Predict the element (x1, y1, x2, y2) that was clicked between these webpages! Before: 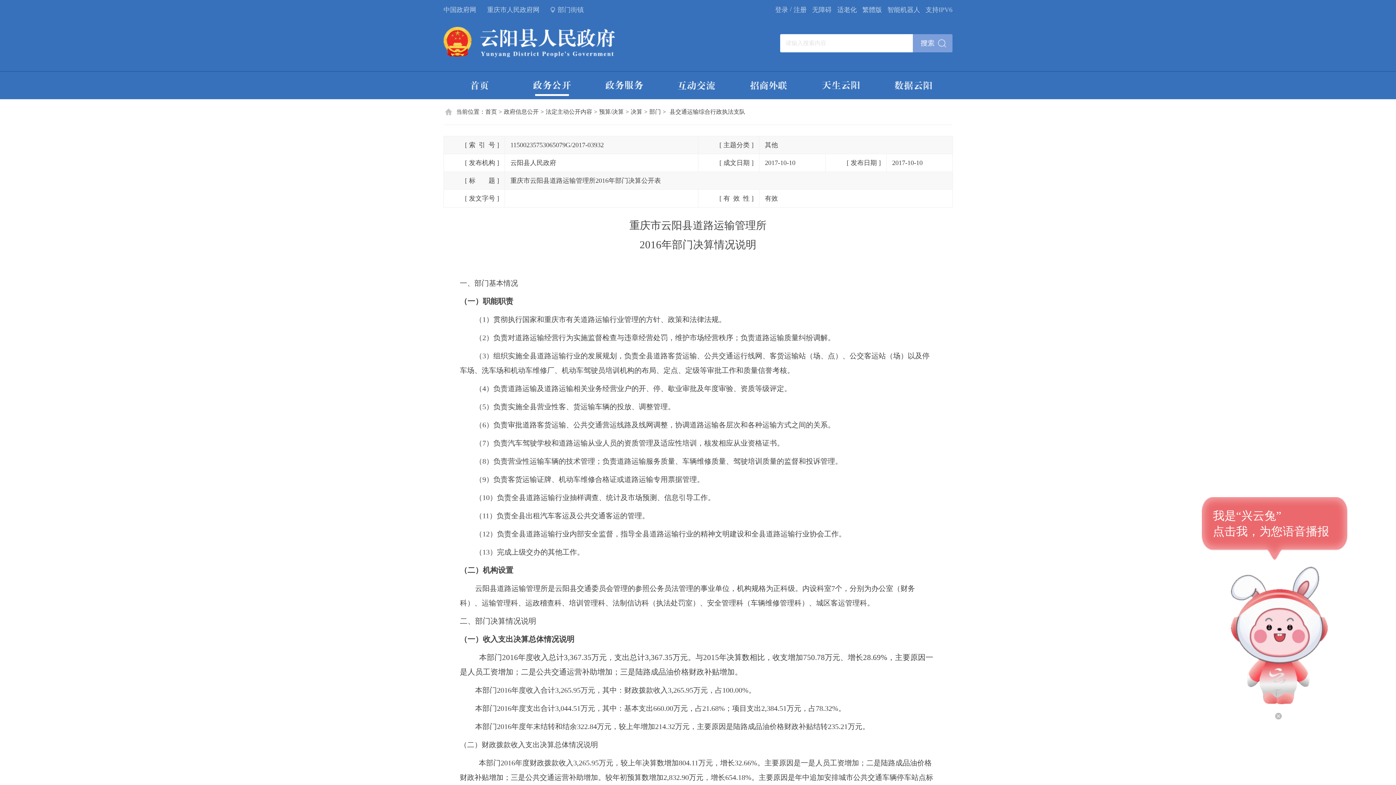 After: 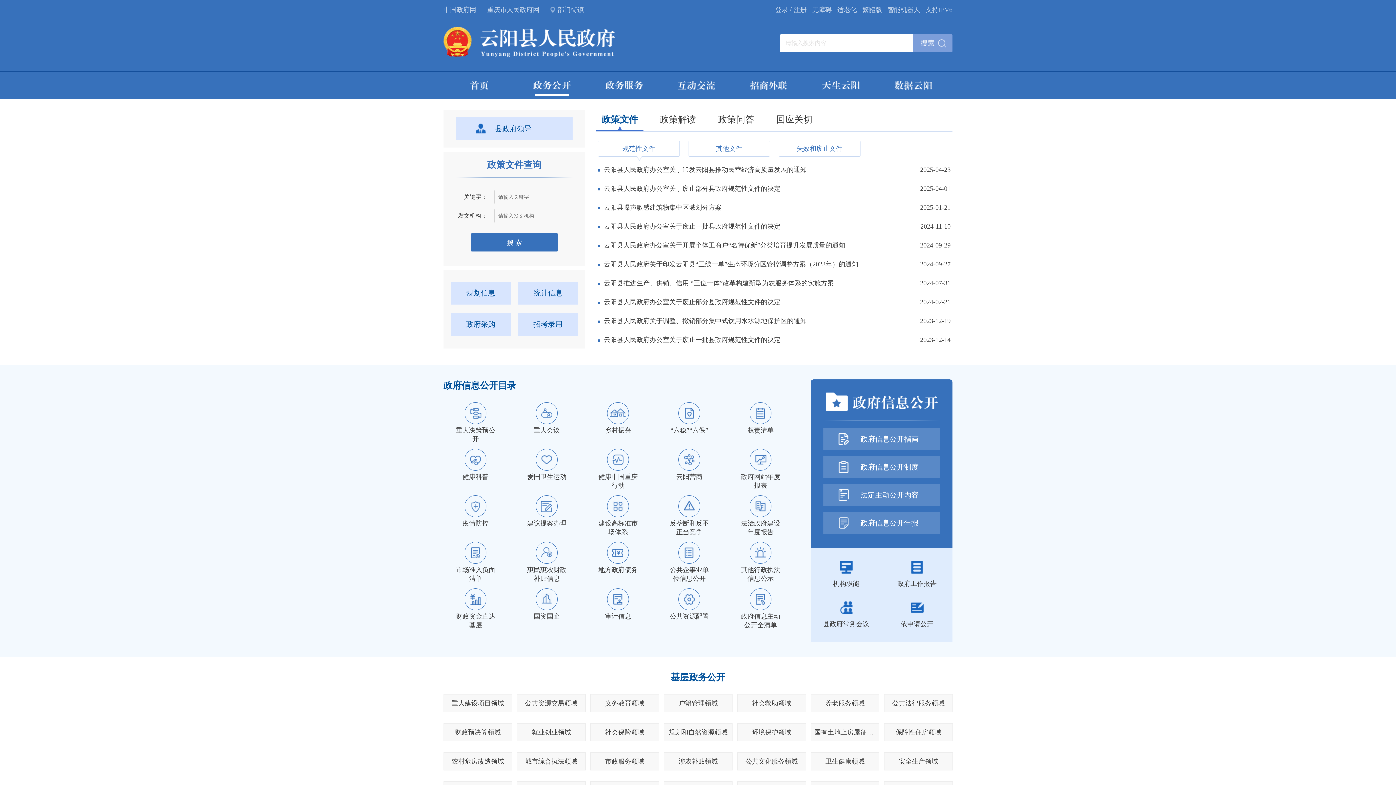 Action: label: 政府信息公开 bbox: (504, 106, 538, 117)